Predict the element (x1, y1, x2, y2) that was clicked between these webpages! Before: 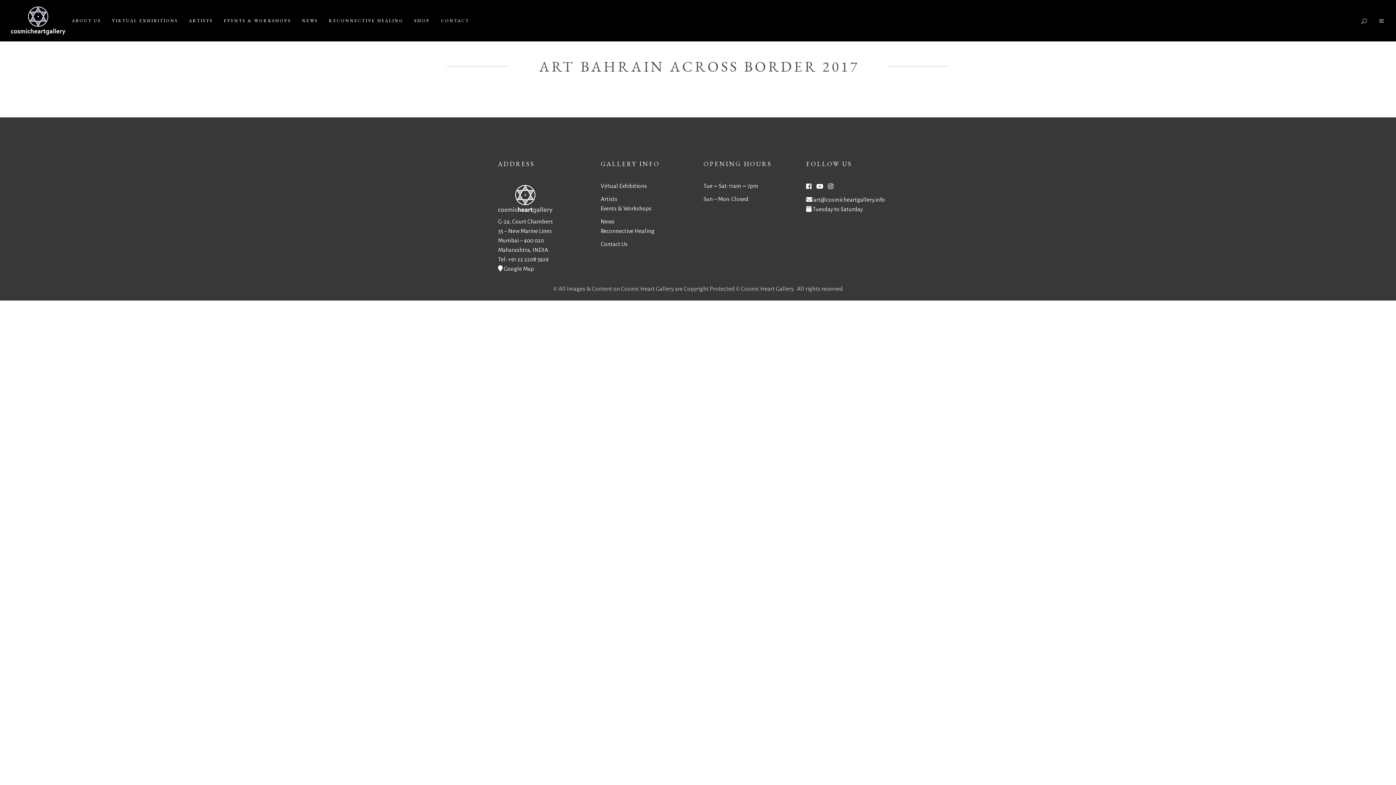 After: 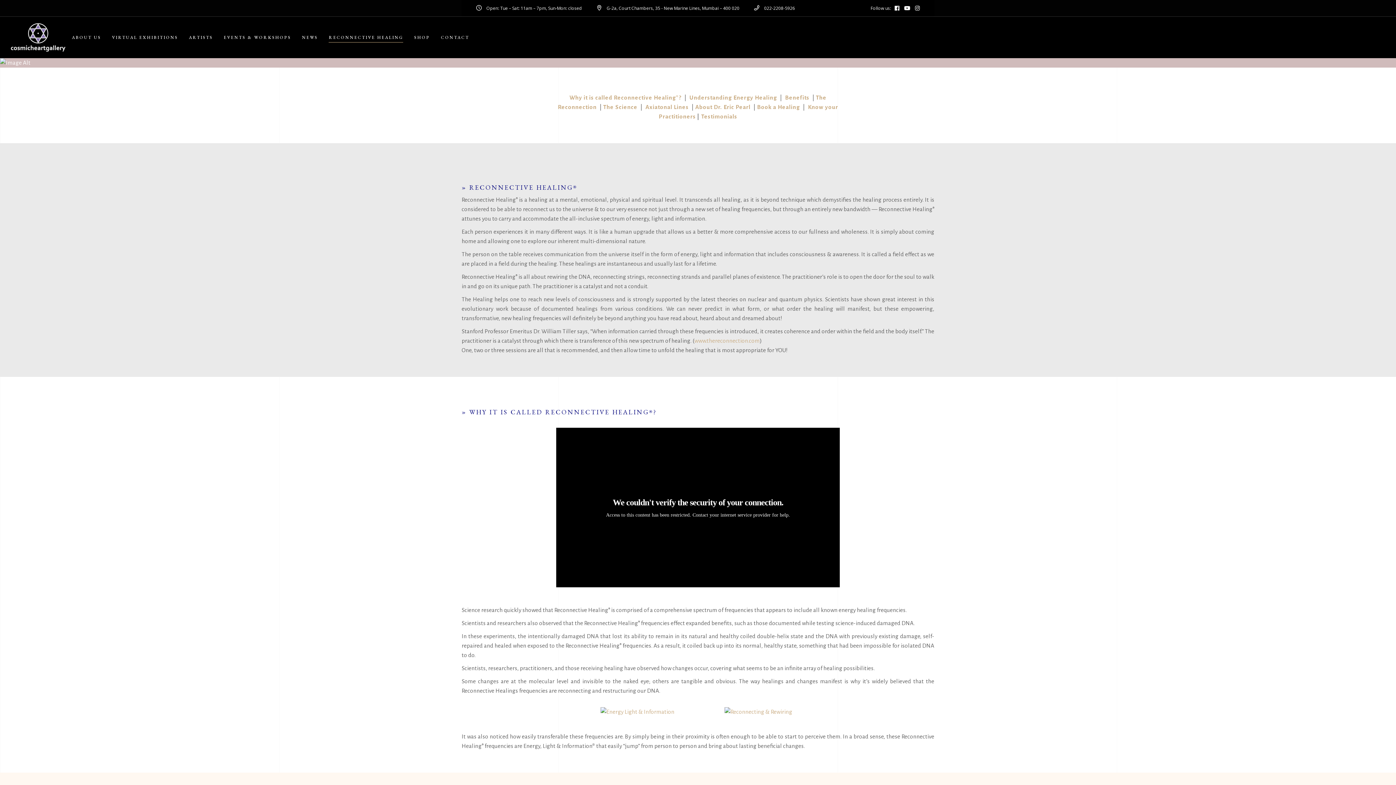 Action: label: Reconnective Healing bbox: (600, 228, 654, 234)